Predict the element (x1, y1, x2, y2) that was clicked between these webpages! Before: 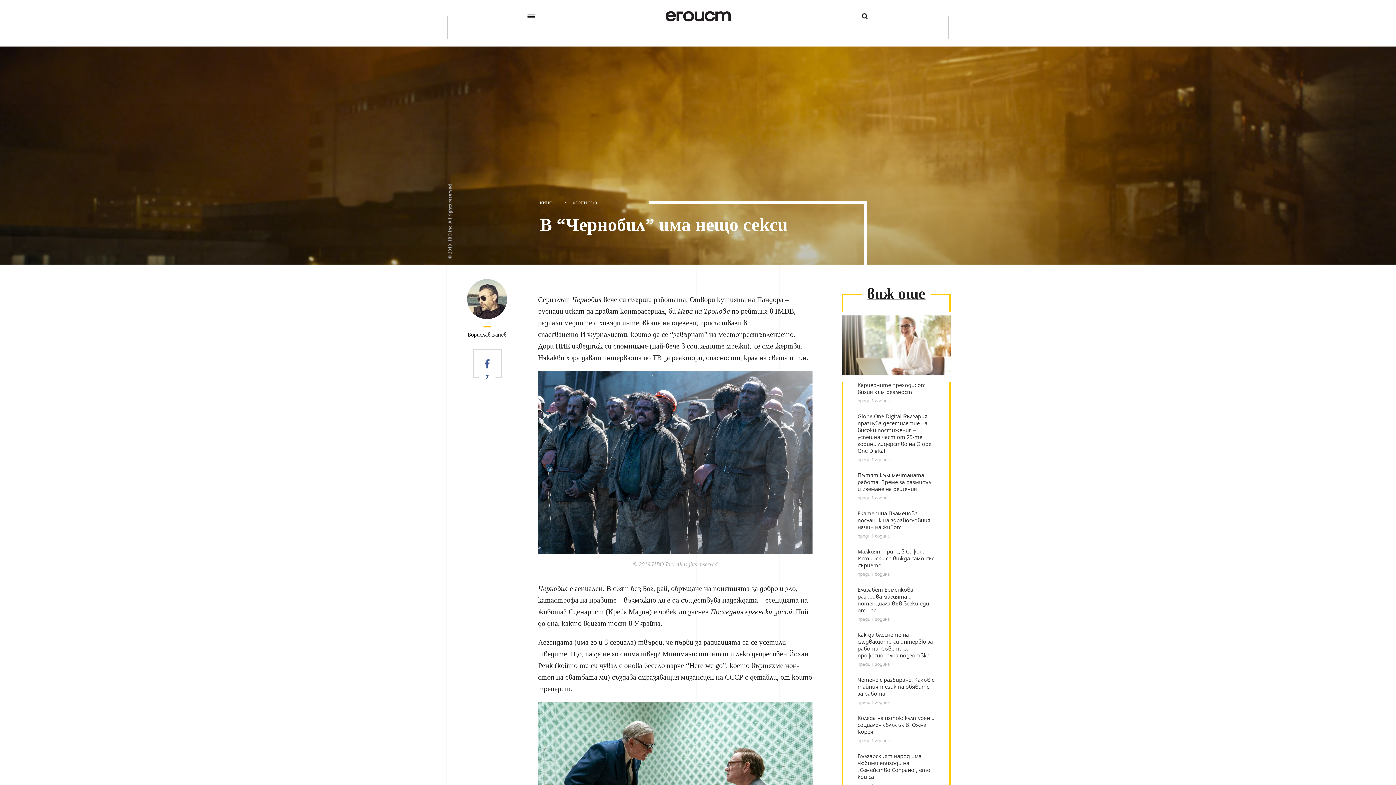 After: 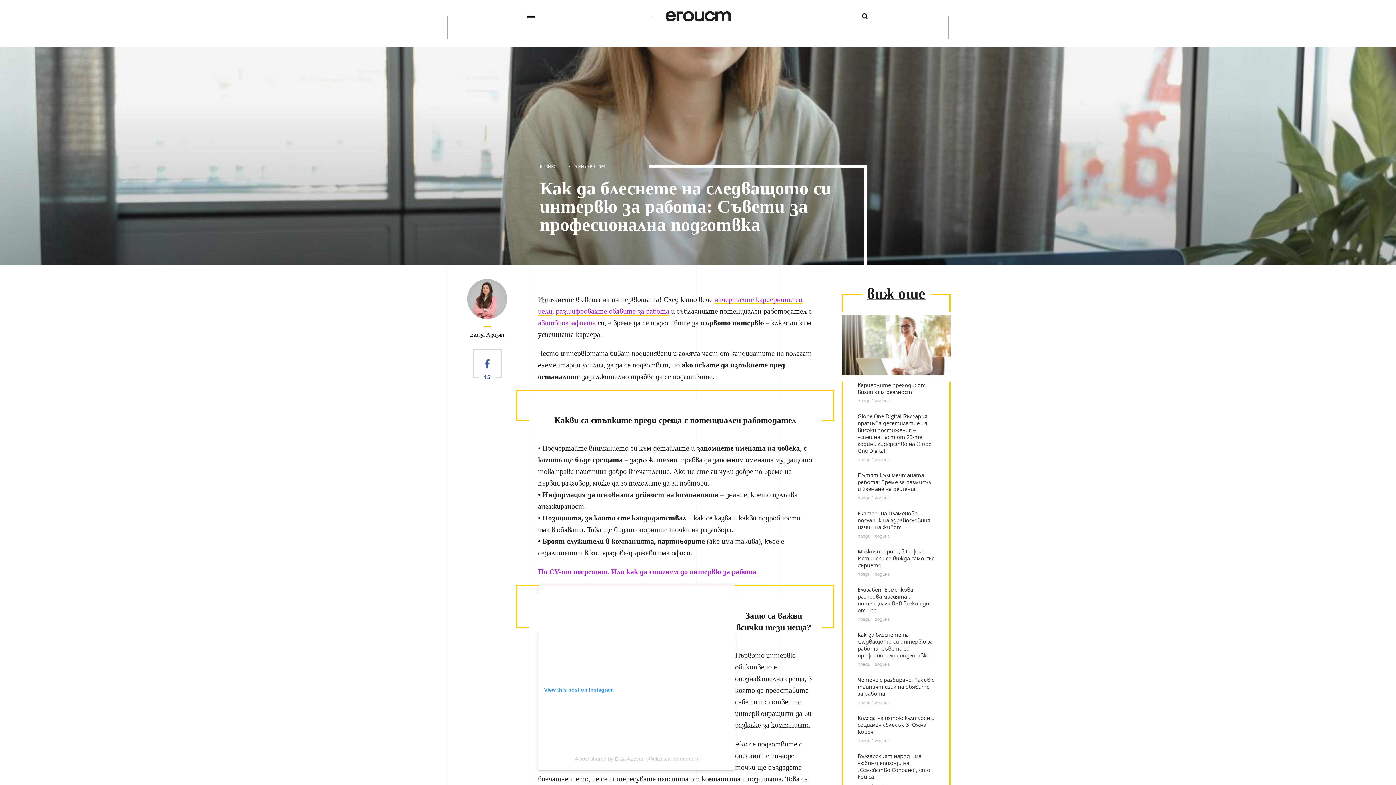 Action: bbox: (857, 631, 934, 659) label: Как да блеснете на следващото си интервю за работа: Съвети за професионална подготвка